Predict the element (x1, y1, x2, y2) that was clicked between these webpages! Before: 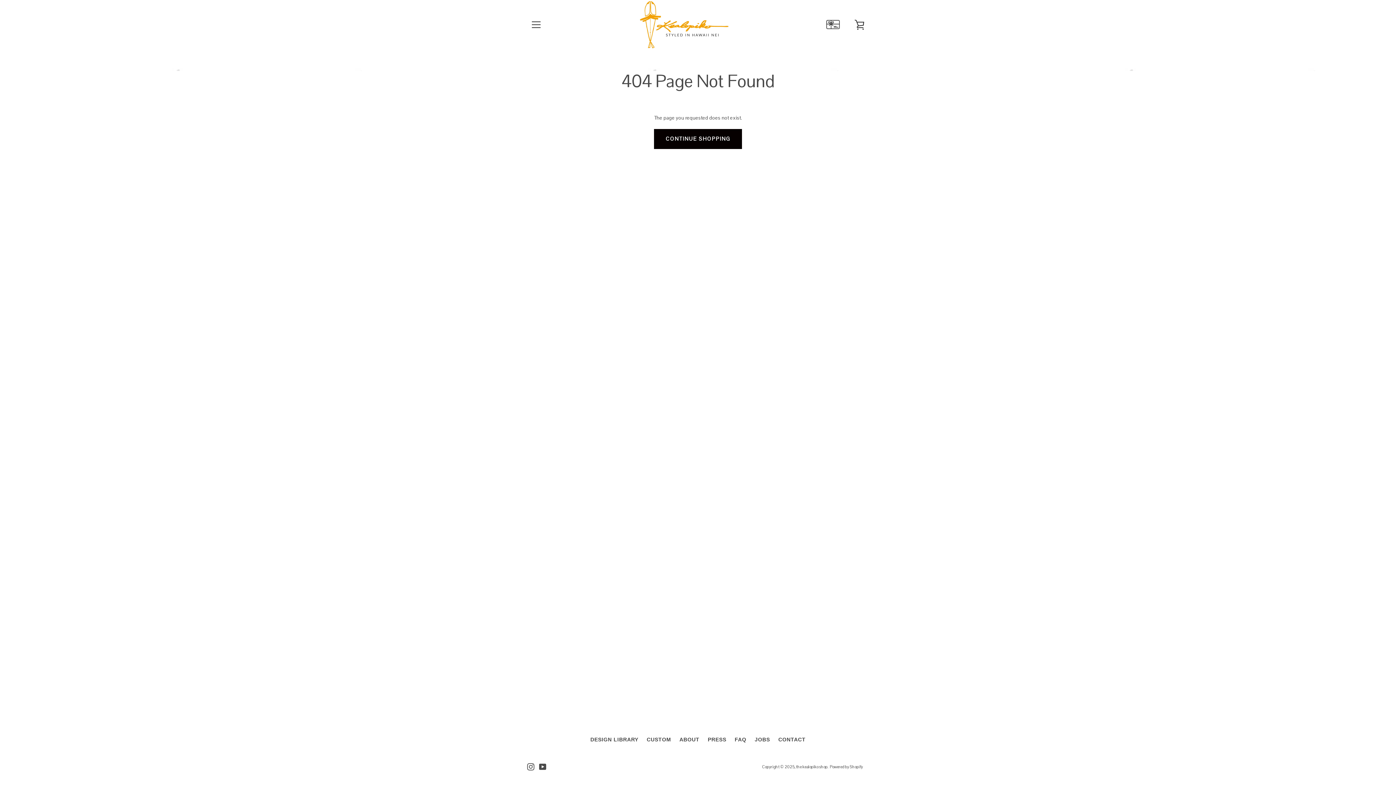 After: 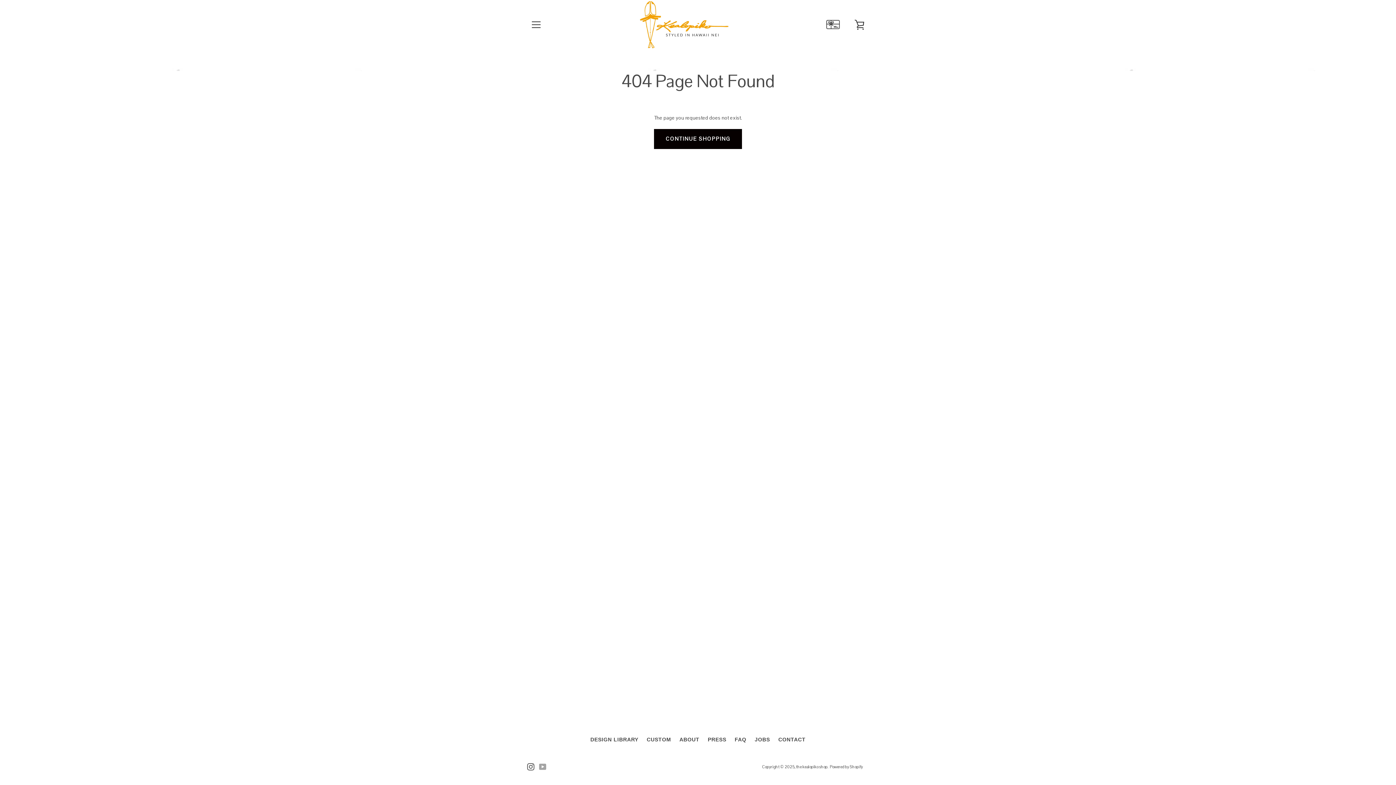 Action: bbox: (539, 763, 546, 770) label: YouTube